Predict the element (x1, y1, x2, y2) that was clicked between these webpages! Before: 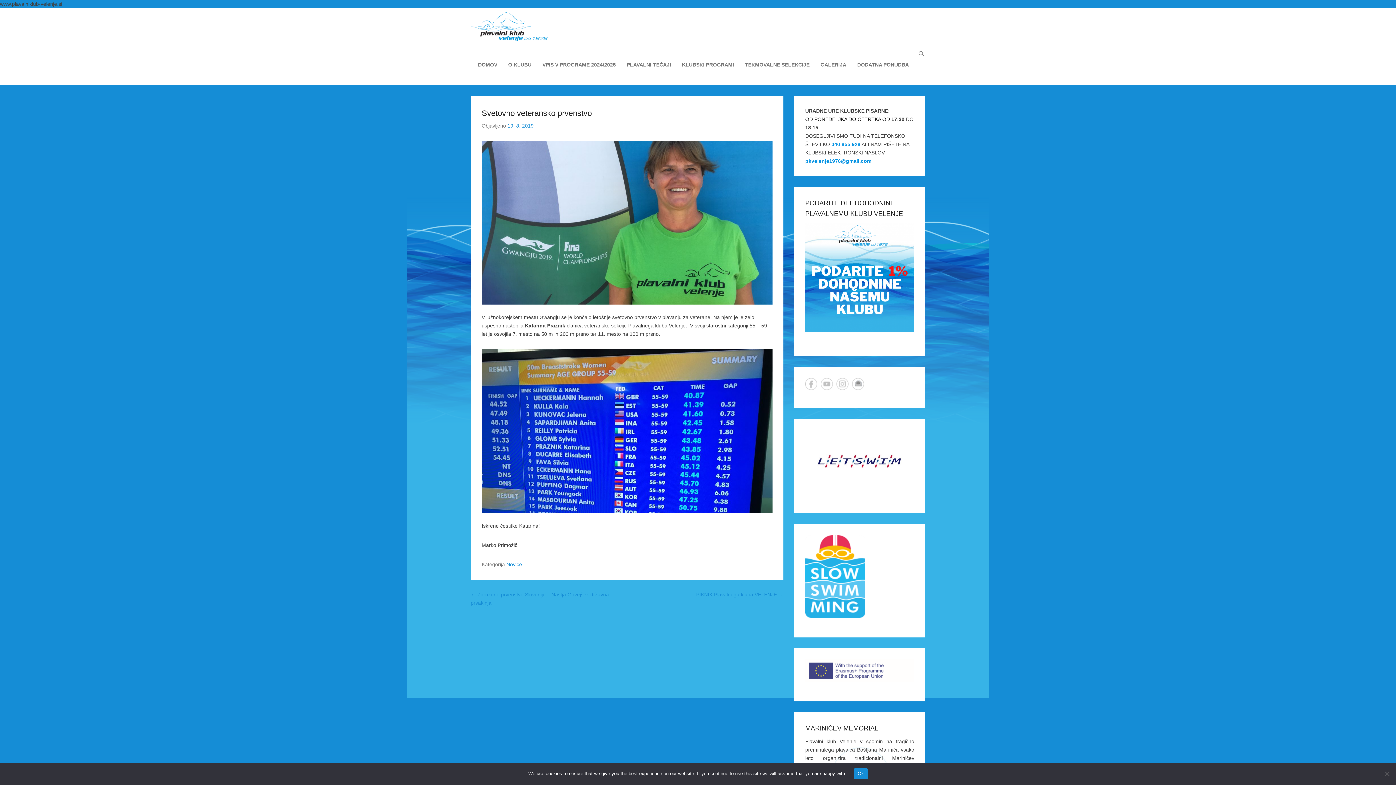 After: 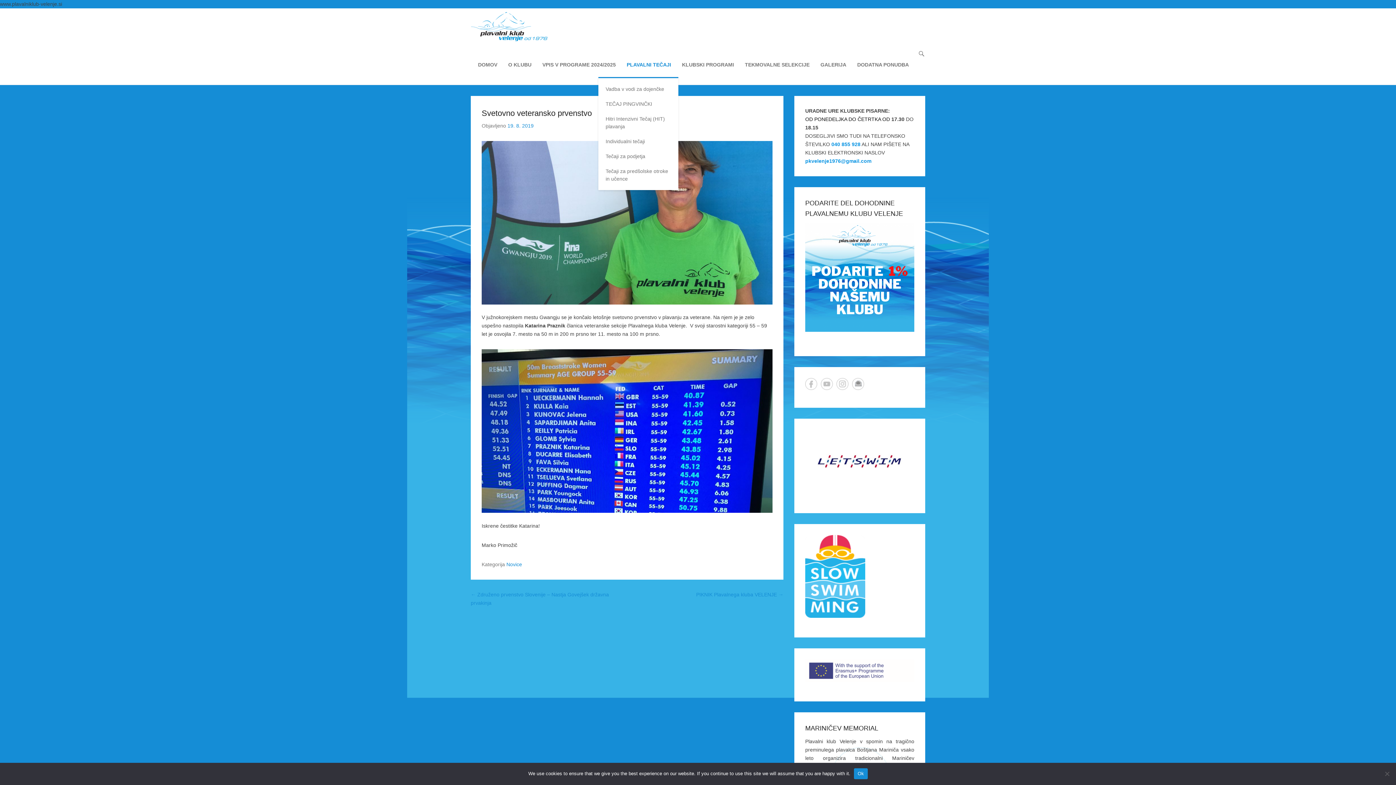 Action: label: PLAVALNI TEČAJI bbox: (623, 61, 674, 77)